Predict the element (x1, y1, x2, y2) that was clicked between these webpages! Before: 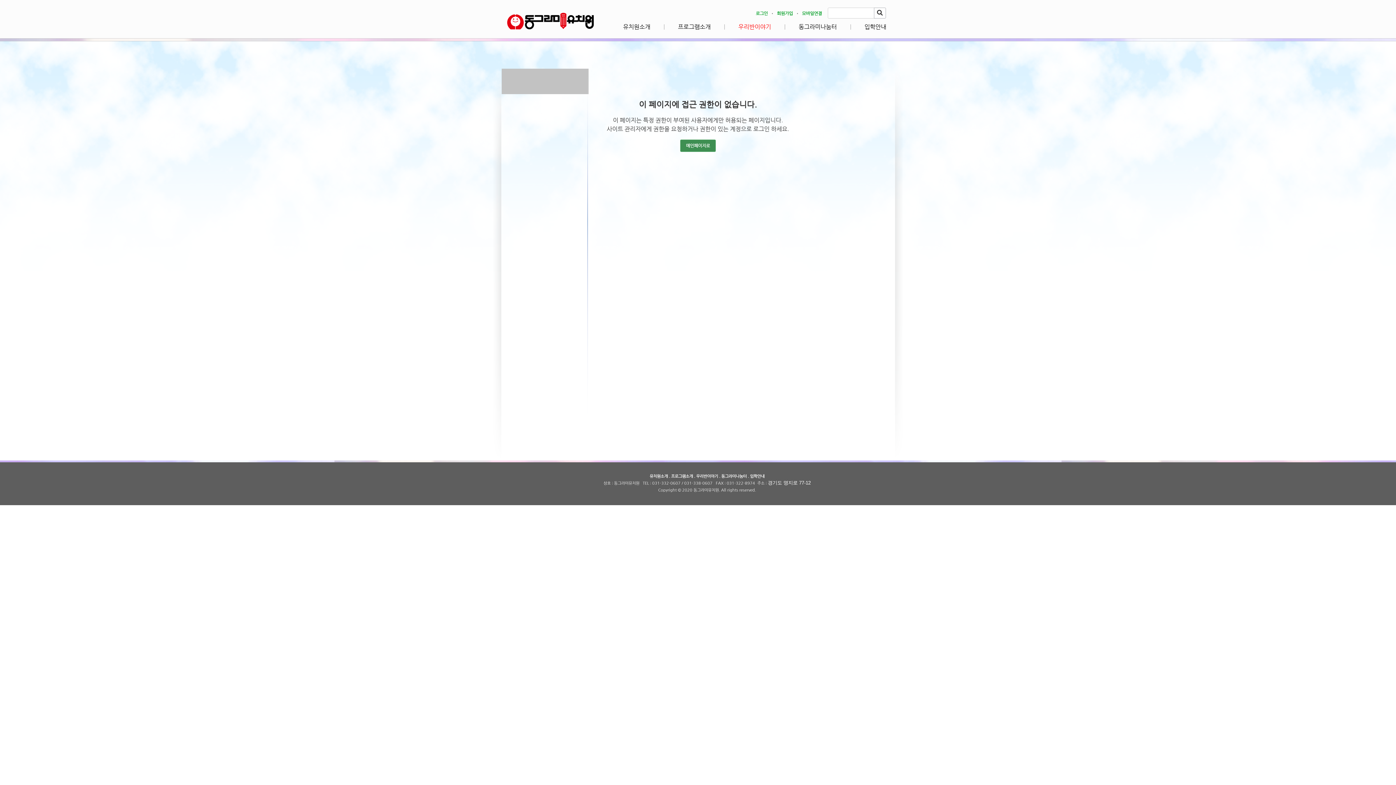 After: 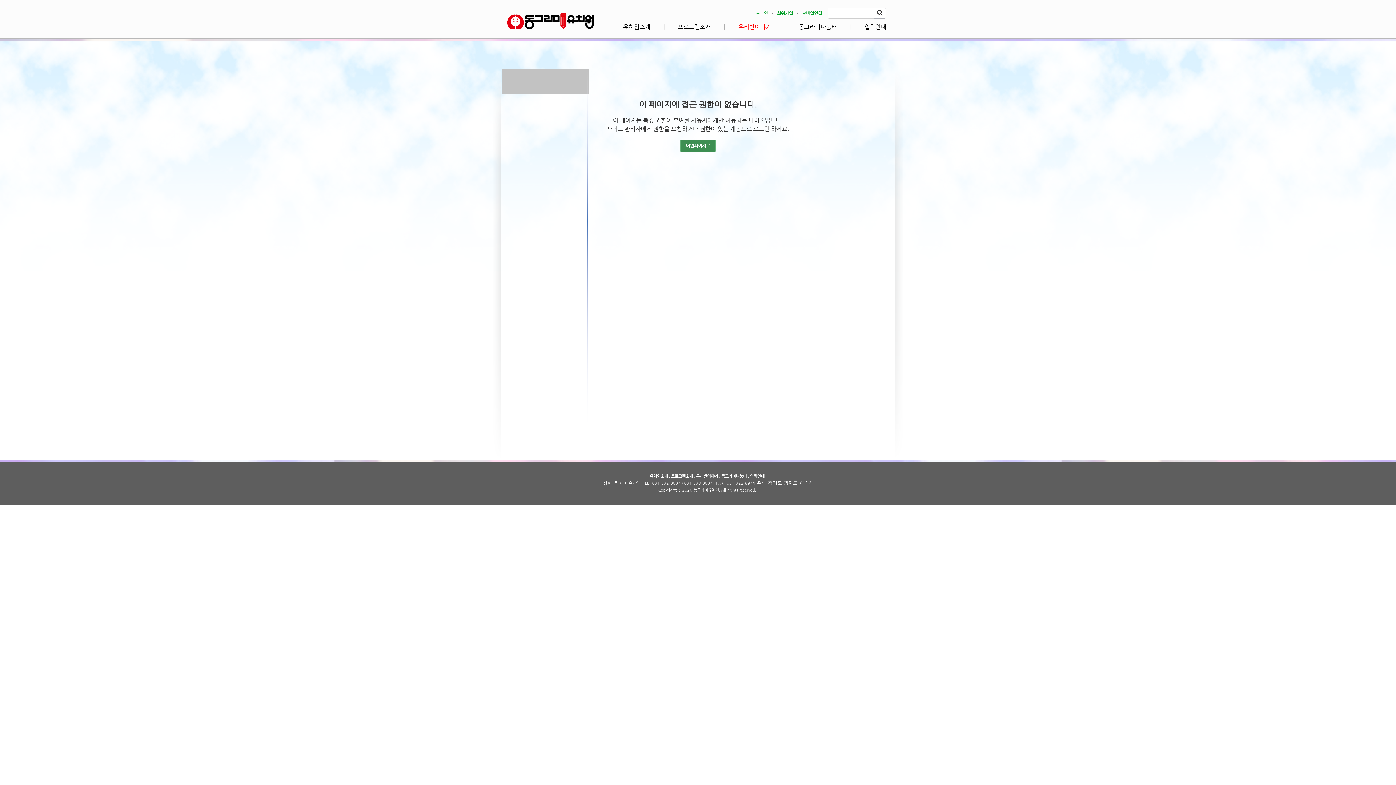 Action: label: s bbox: (874, 7, 886, 18)